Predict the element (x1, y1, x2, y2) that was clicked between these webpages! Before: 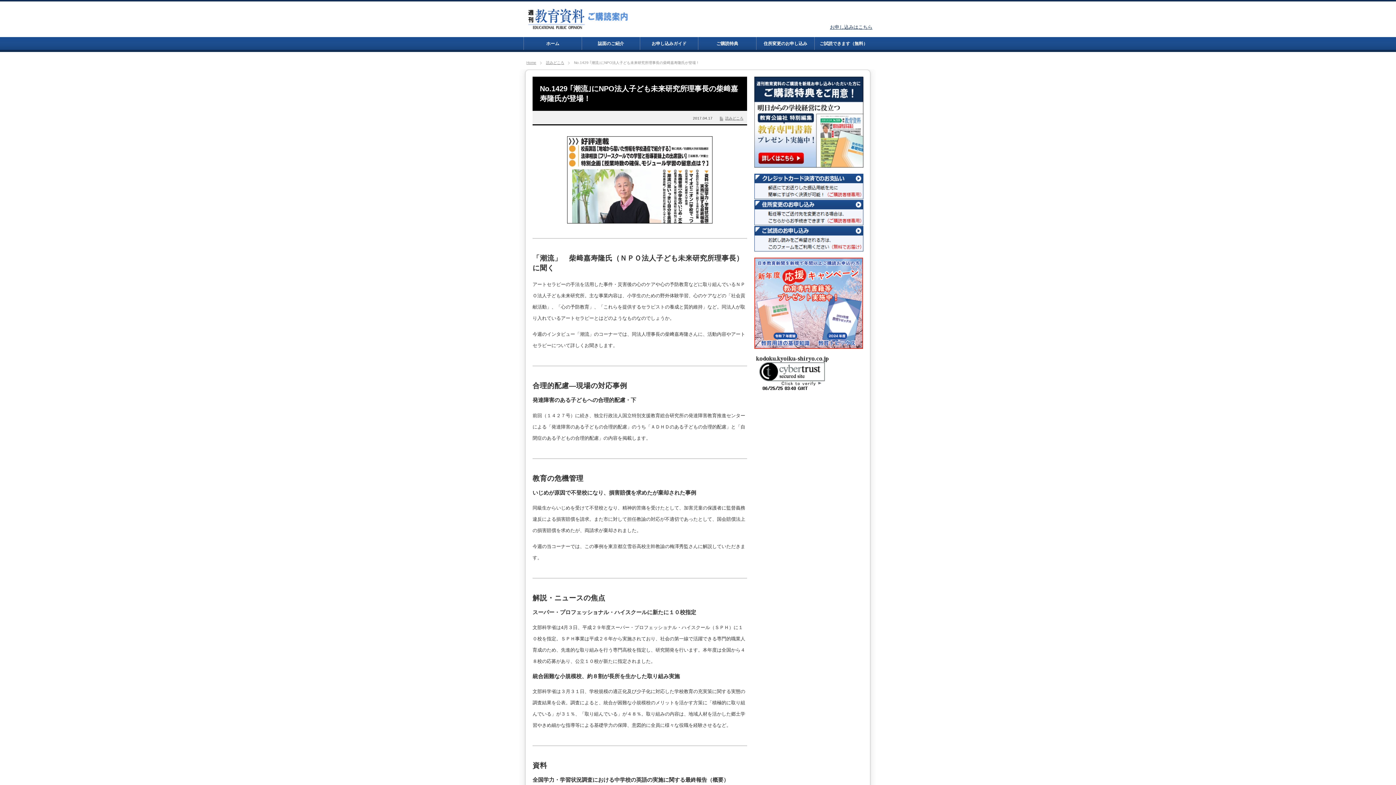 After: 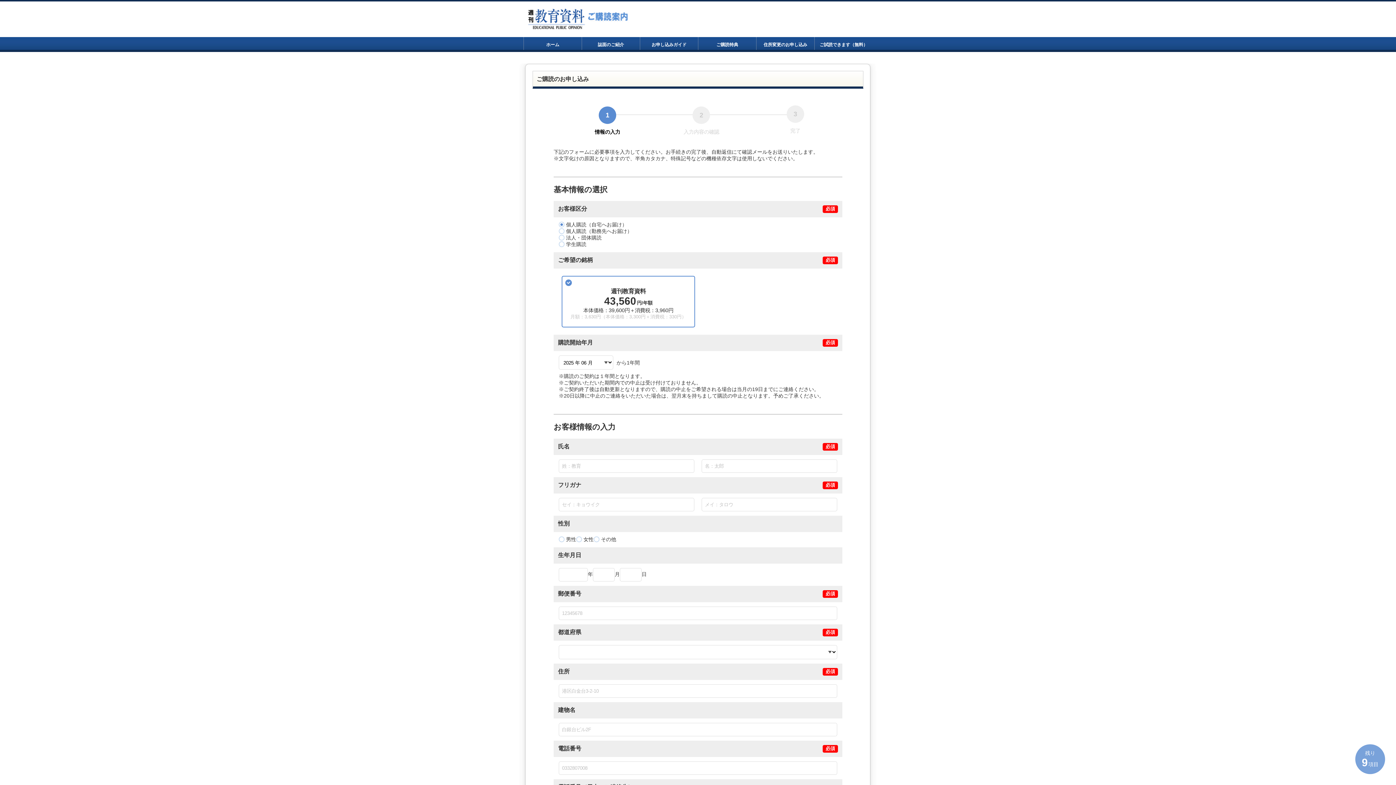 Action: label: お申し込みはこちら bbox: (830, 24, 872, 29)